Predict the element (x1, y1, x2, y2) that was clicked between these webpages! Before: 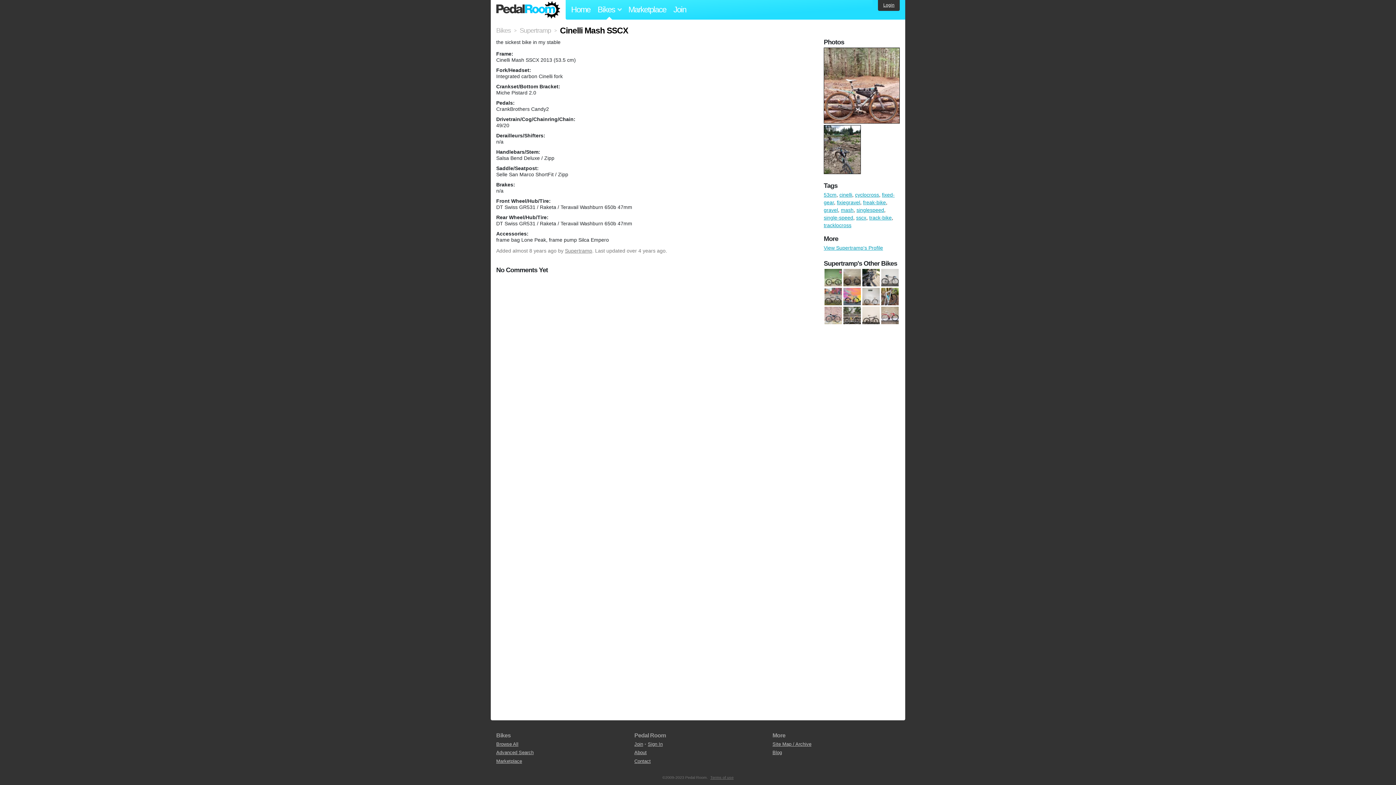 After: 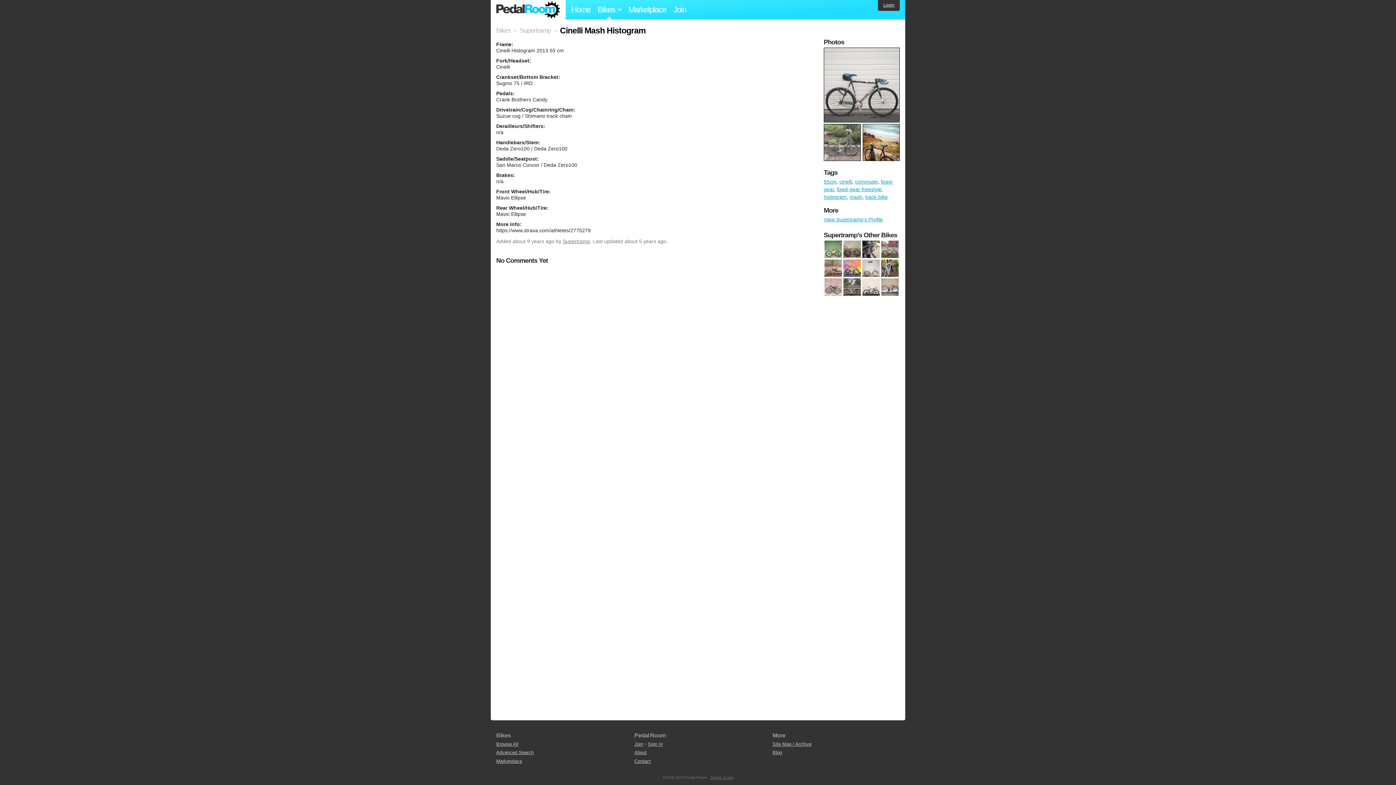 Action: bbox: (880, 275, 899, 281)